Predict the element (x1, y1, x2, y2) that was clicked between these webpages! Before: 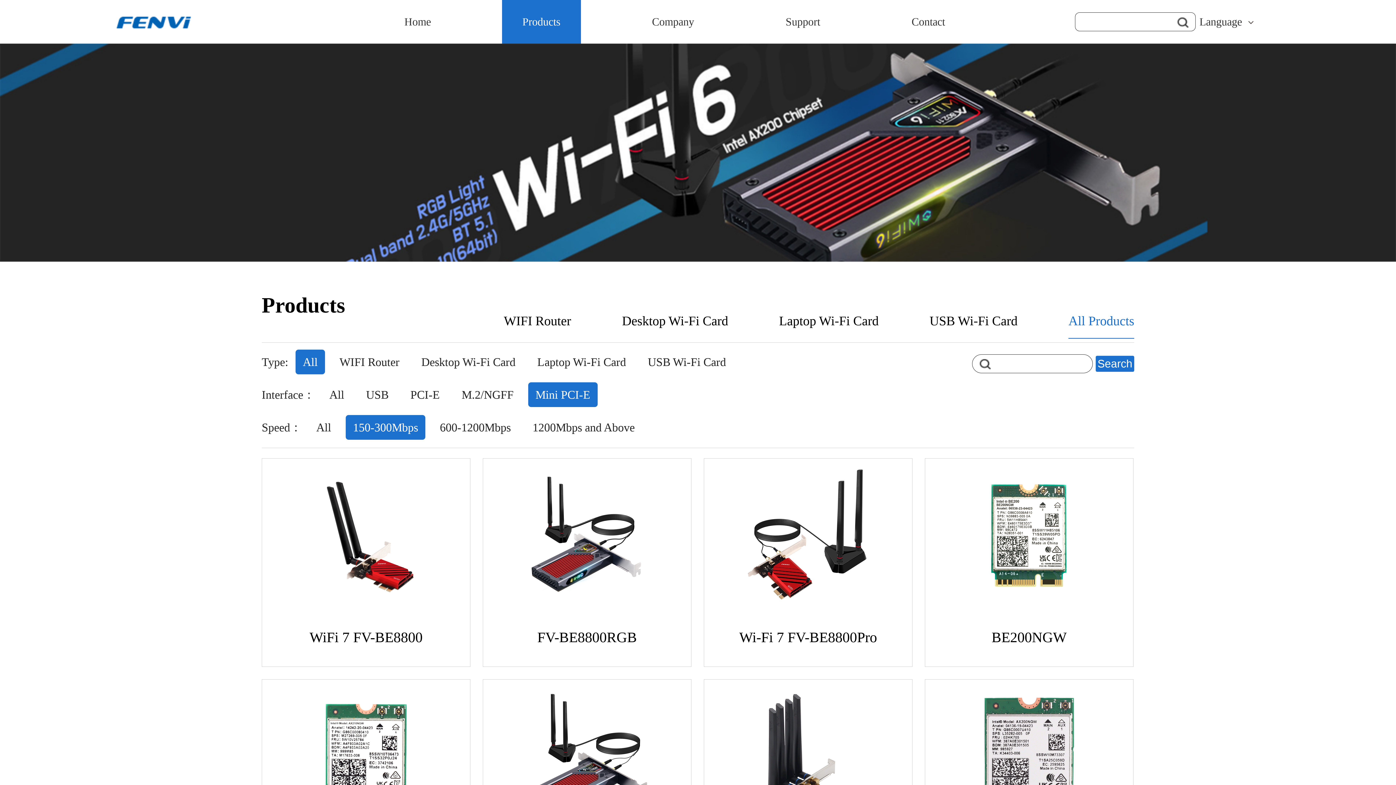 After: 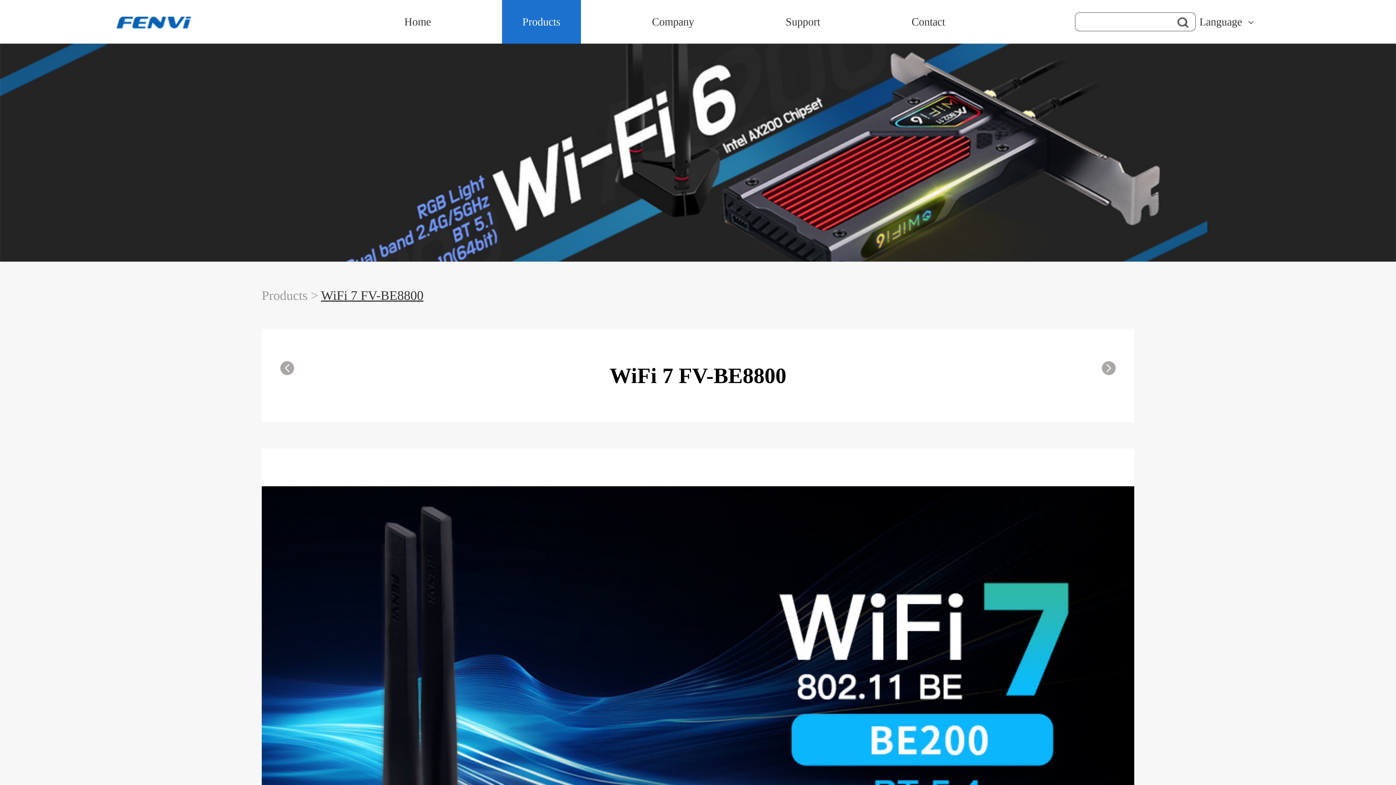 Action: label: WiFi 7 FV-BE8800 bbox: (262, 528, 470, 646)